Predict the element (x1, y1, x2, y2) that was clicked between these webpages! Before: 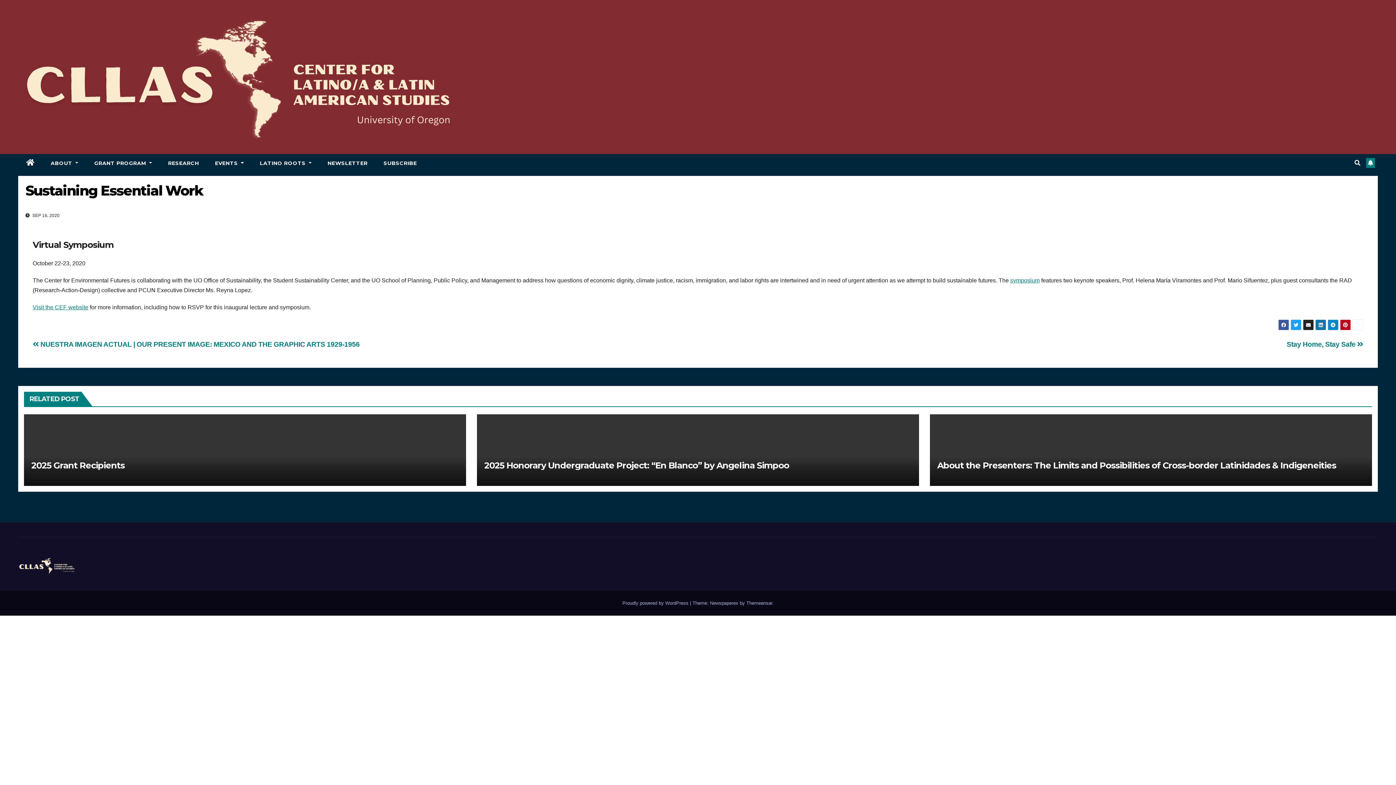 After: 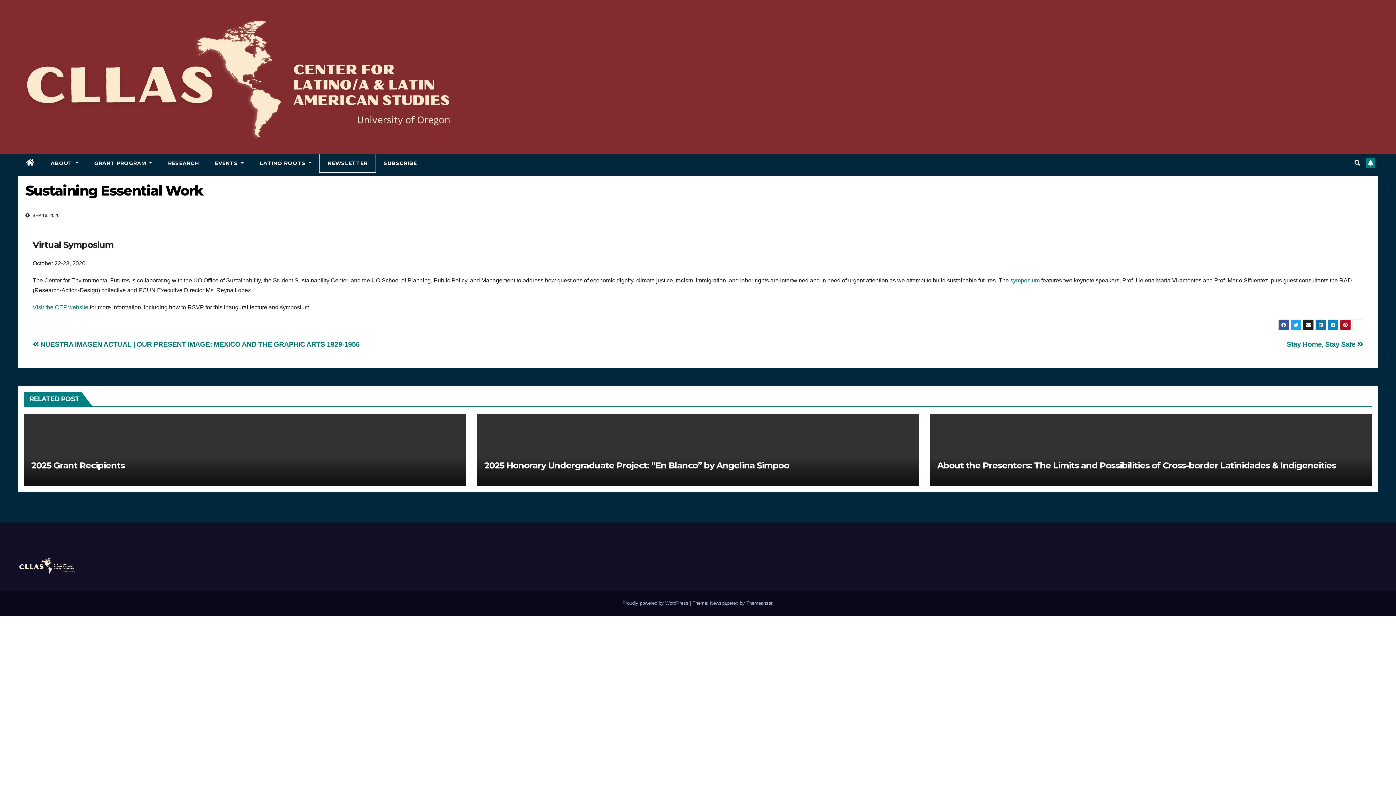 Action: label: NEWSLETTER bbox: (319, 154, 375, 172)